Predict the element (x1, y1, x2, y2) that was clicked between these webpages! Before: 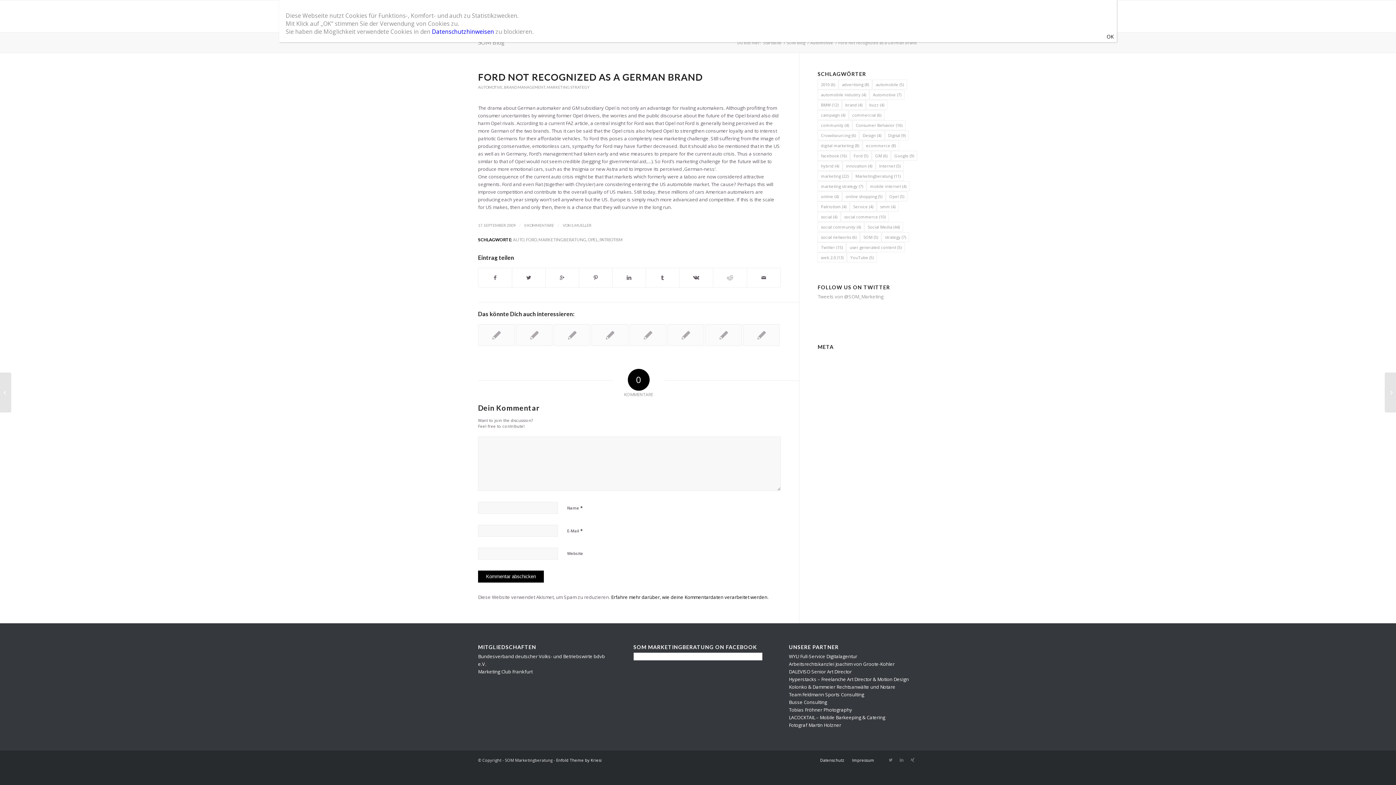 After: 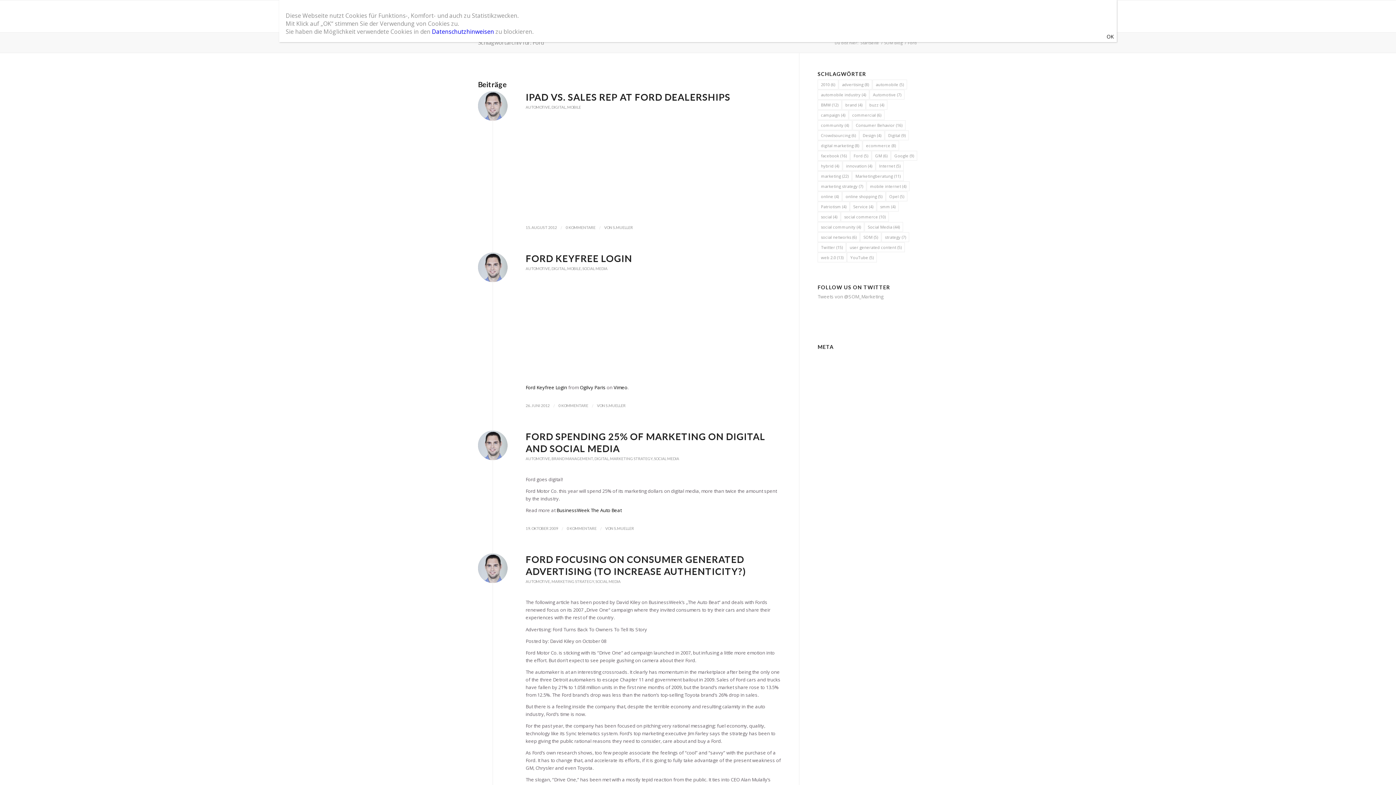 Action: label: FORD bbox: (526, 237, 537, 242)